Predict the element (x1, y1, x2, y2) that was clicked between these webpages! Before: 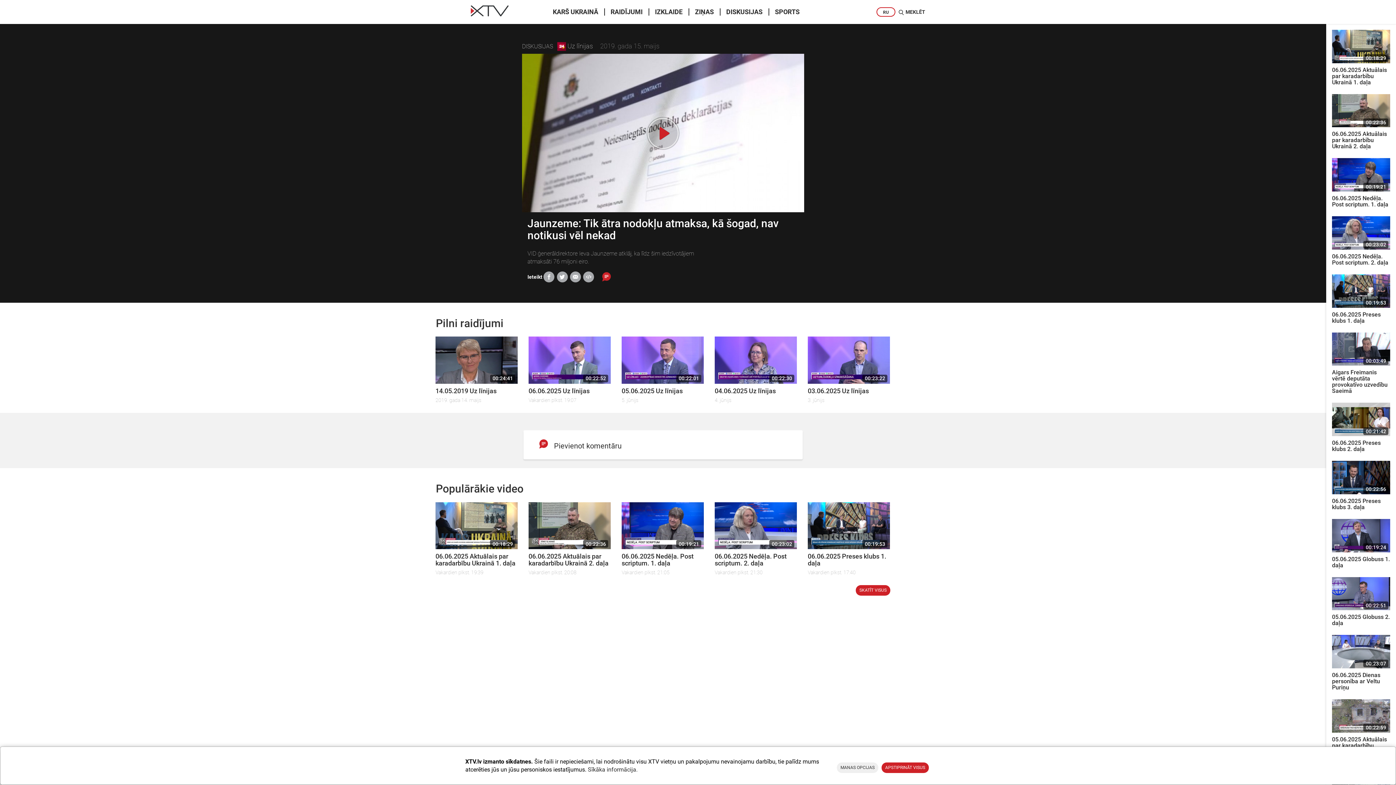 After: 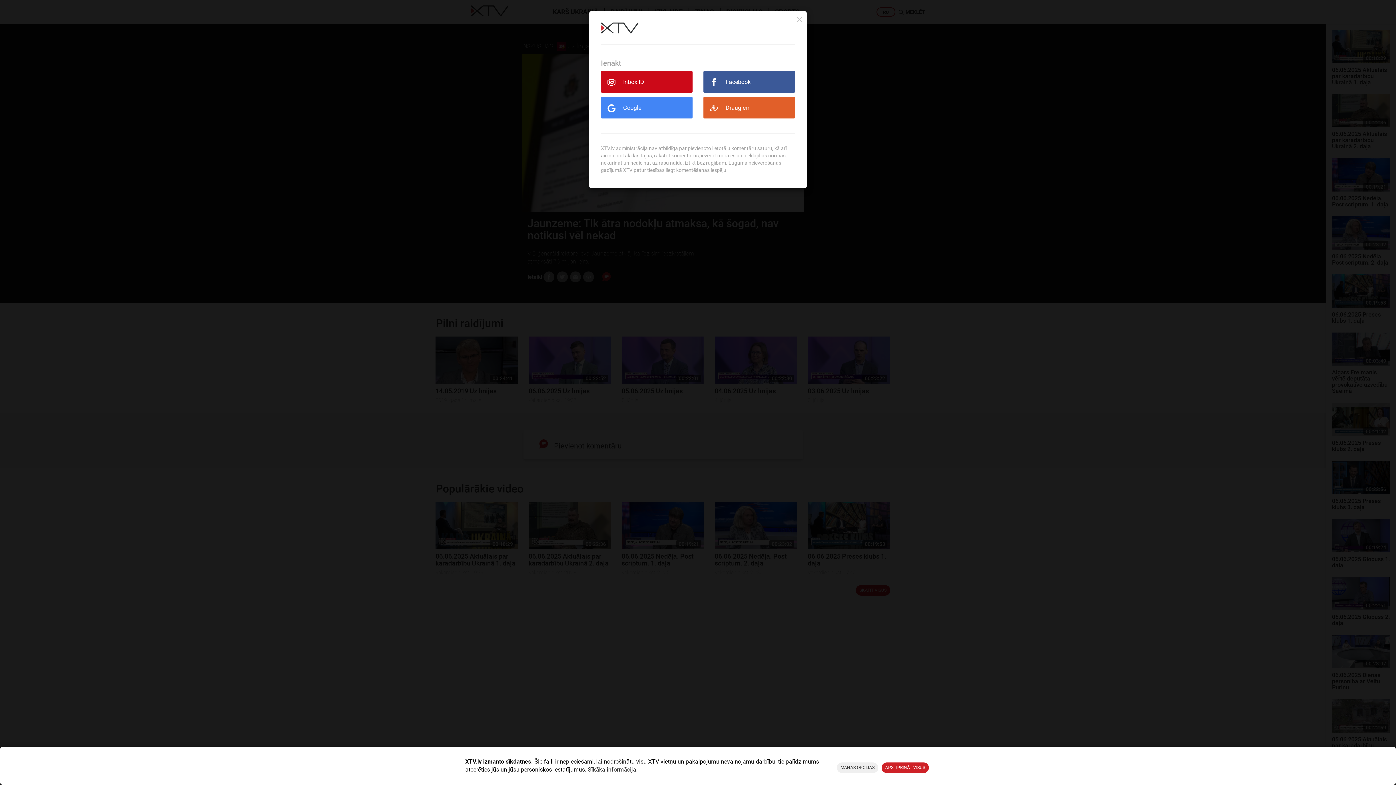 Action: label:  Pievienot komentāru bbox: (523, 430, 802, 459)